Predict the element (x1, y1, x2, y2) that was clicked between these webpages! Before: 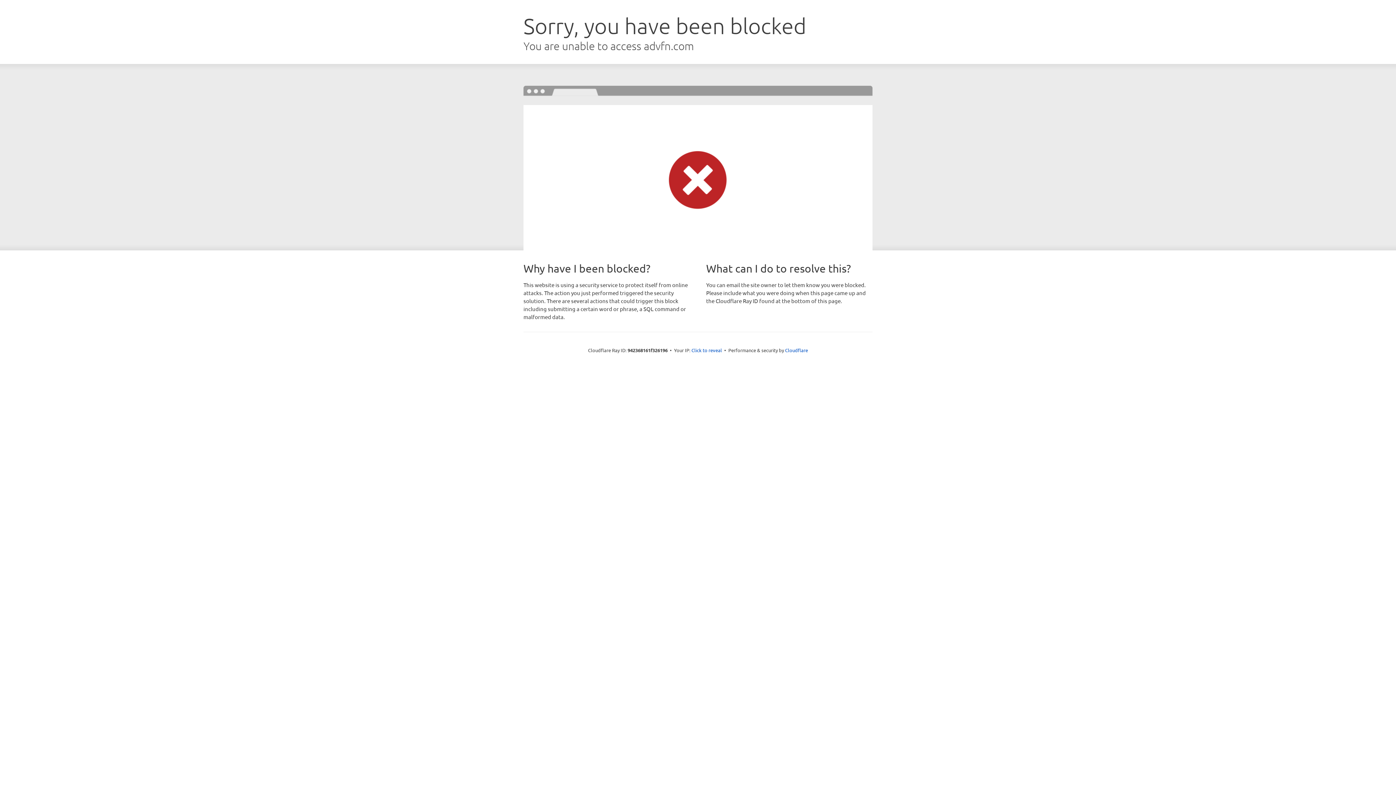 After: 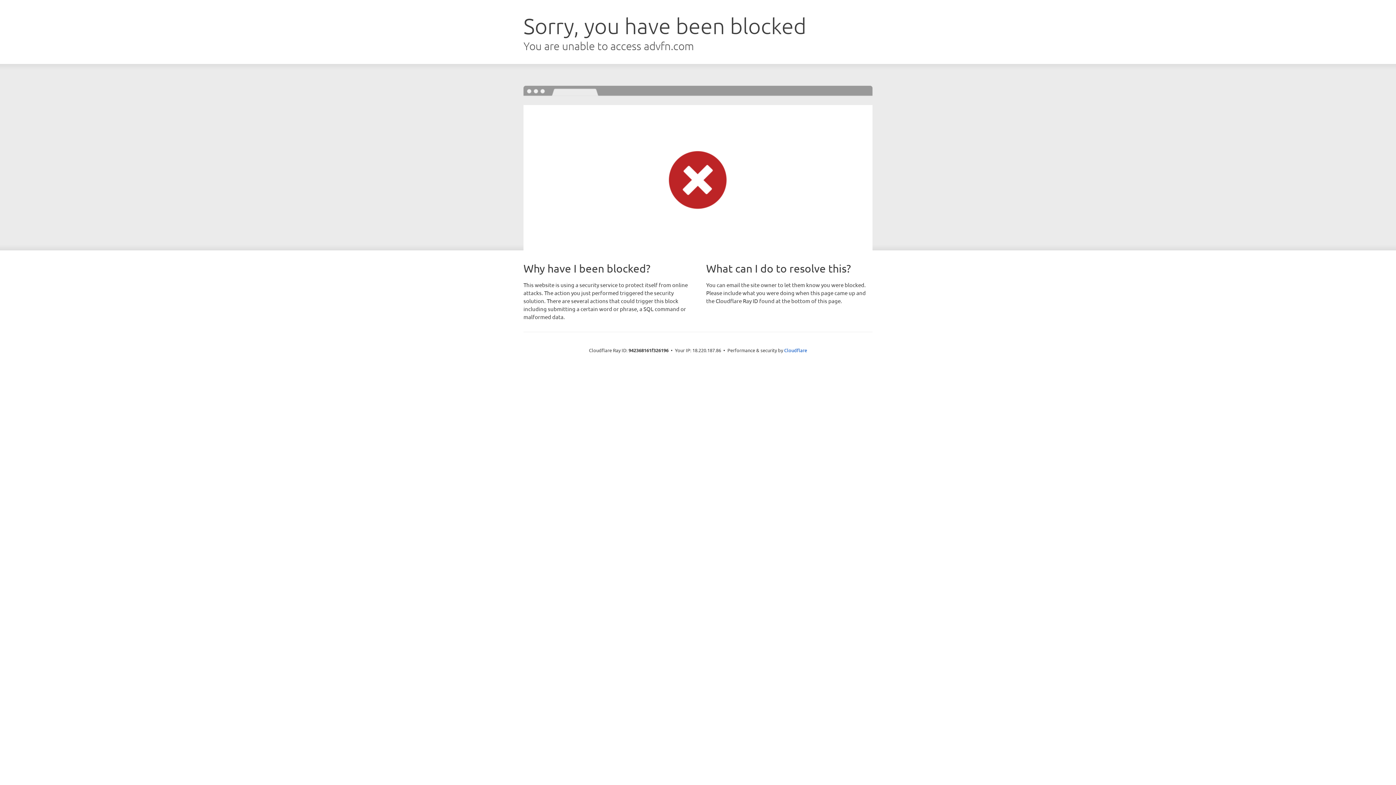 Action: label: Click to reveal bbox: (691, 346, 722, 353)